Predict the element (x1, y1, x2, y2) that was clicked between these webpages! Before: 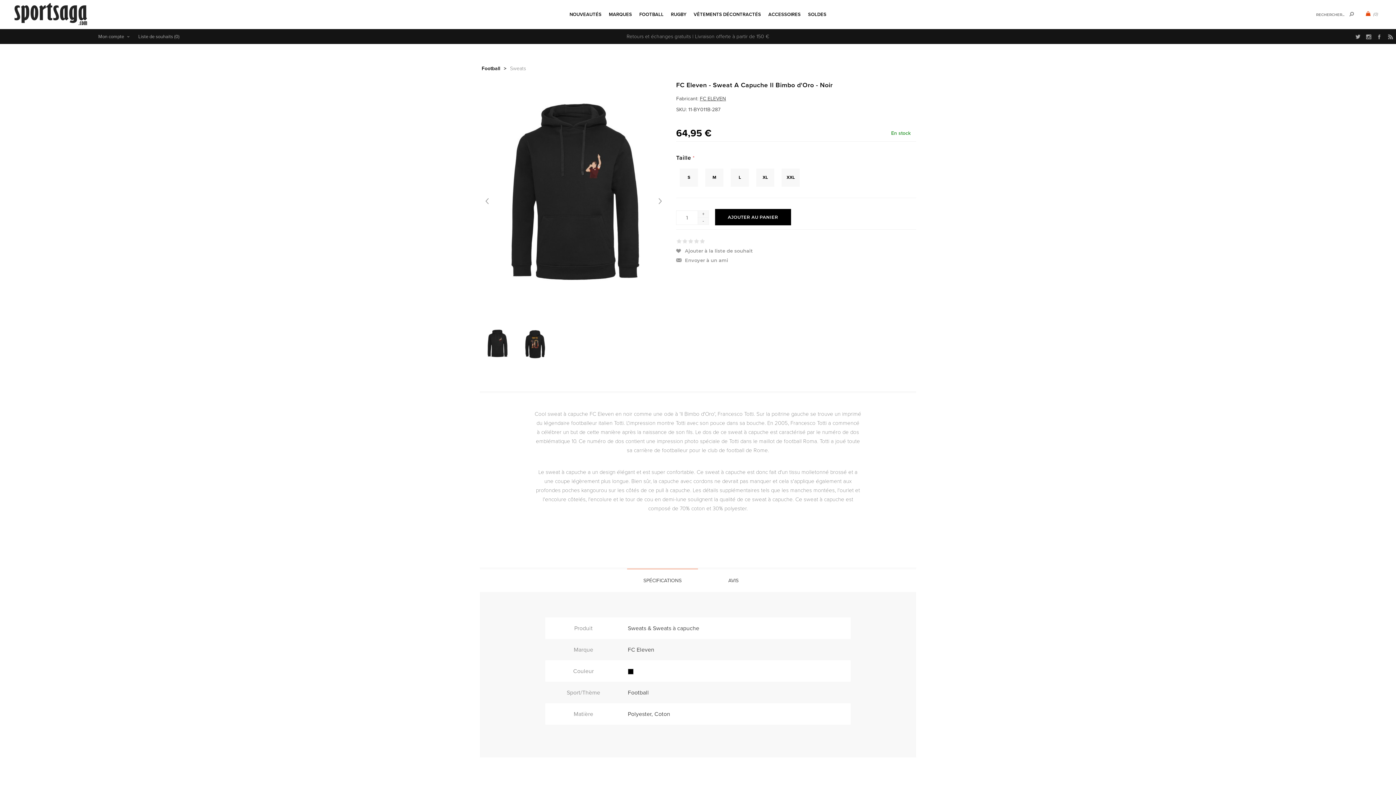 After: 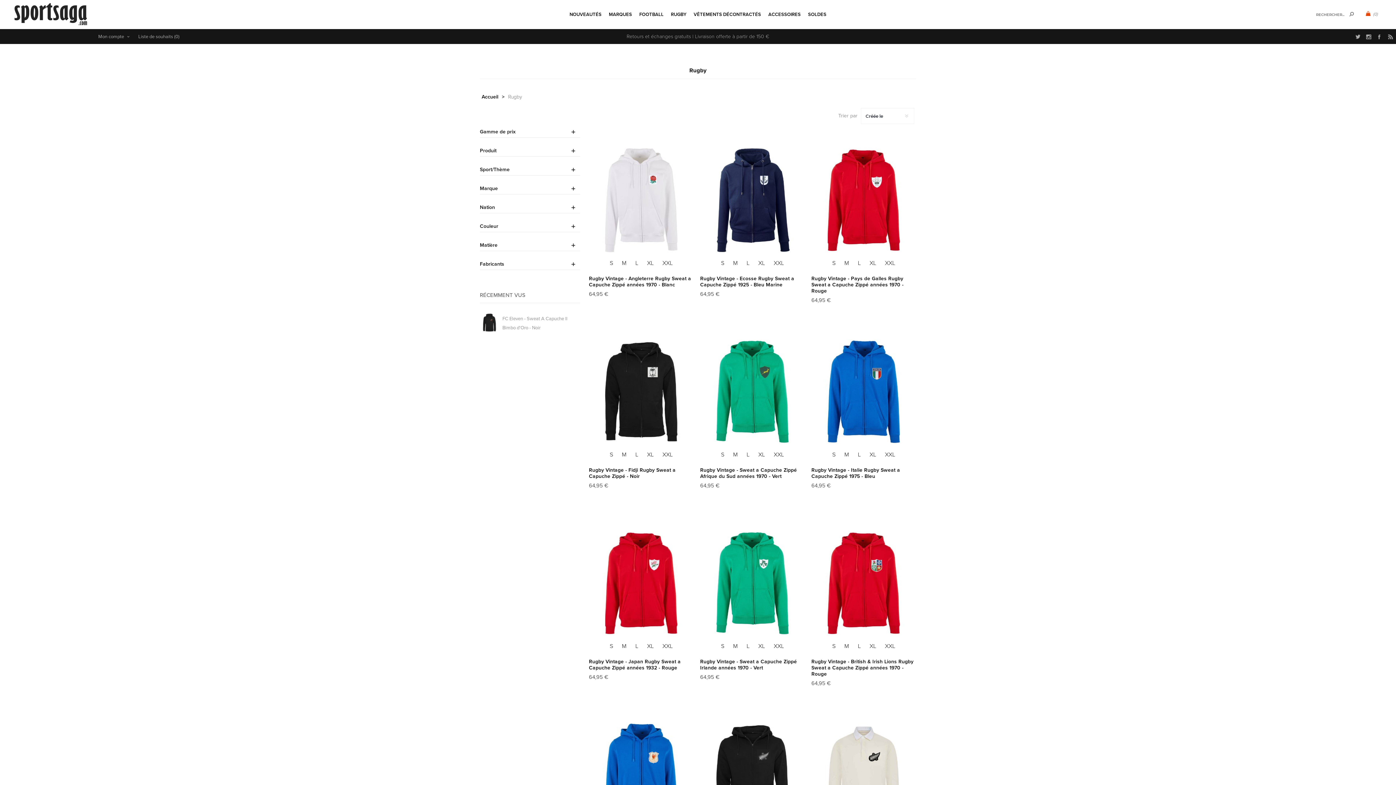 Action: label: RUGBY bbox: (667, 6, 690, 22)